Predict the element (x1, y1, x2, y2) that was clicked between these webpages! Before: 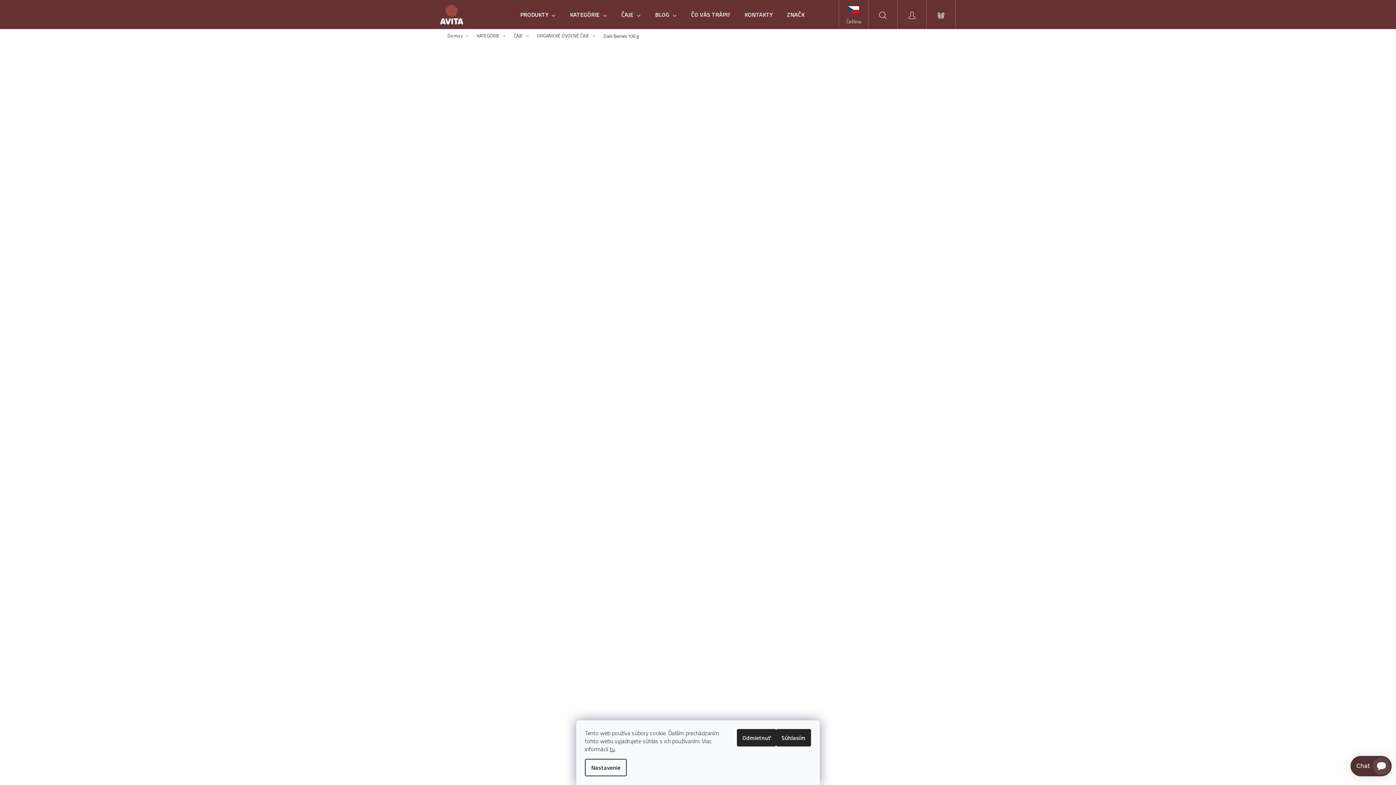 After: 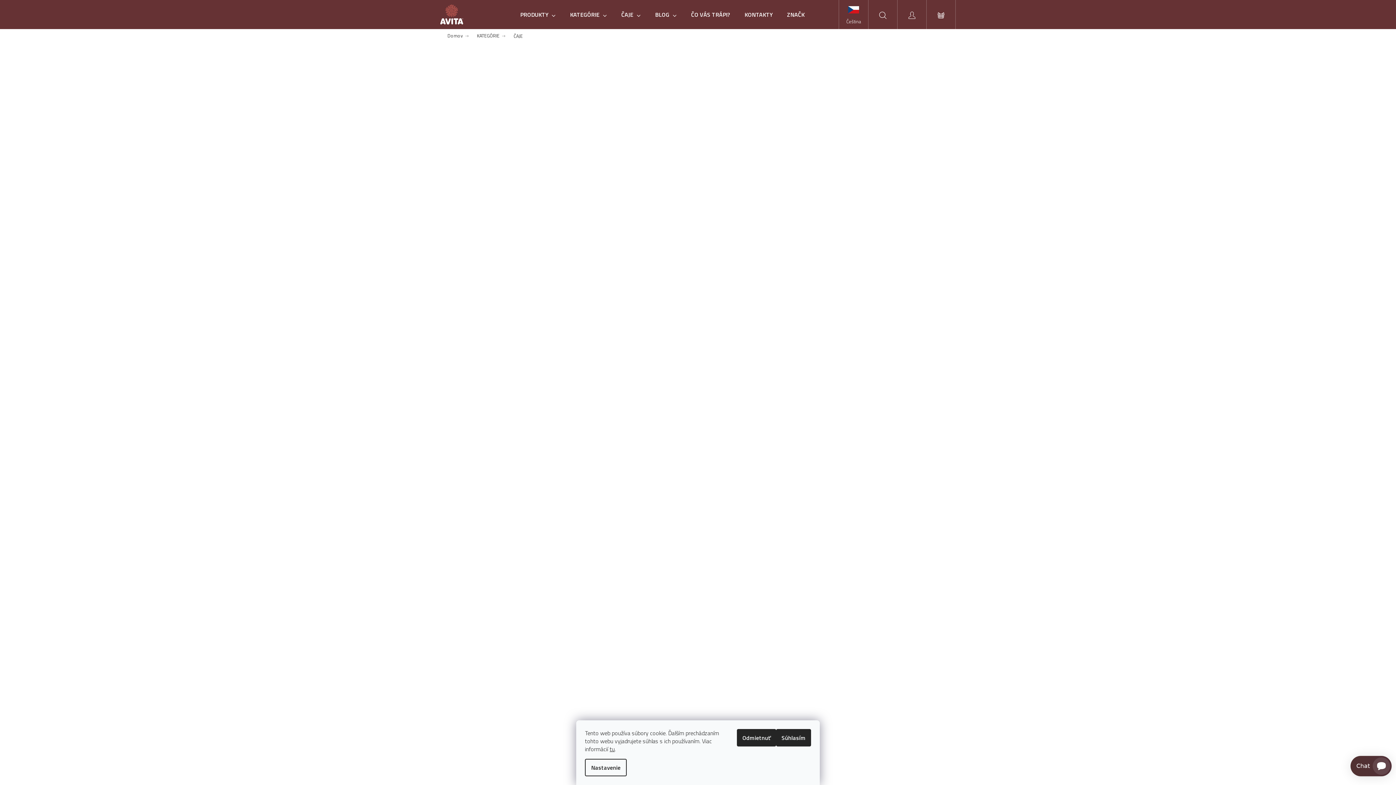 Action: bbox: (614, 0, 648, 29) label: ČAJE